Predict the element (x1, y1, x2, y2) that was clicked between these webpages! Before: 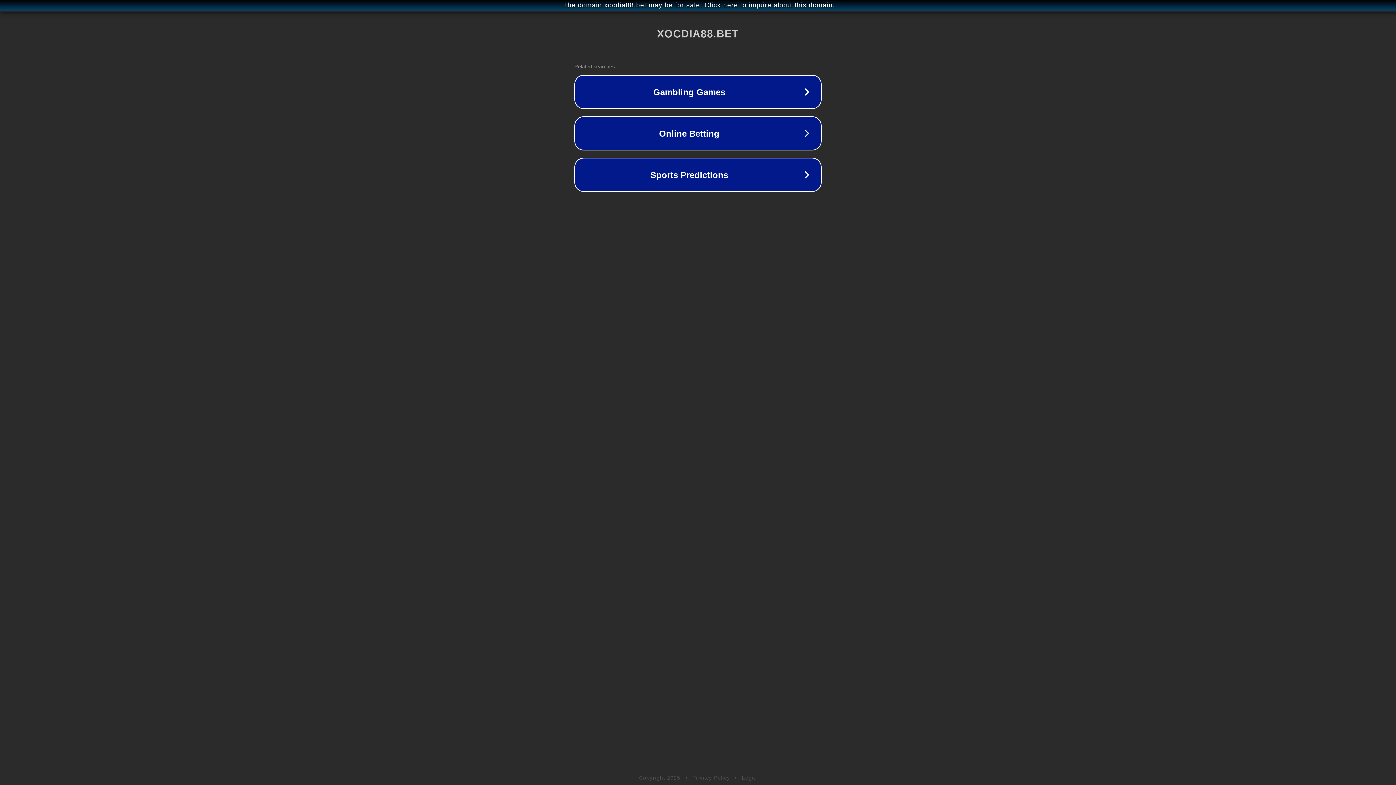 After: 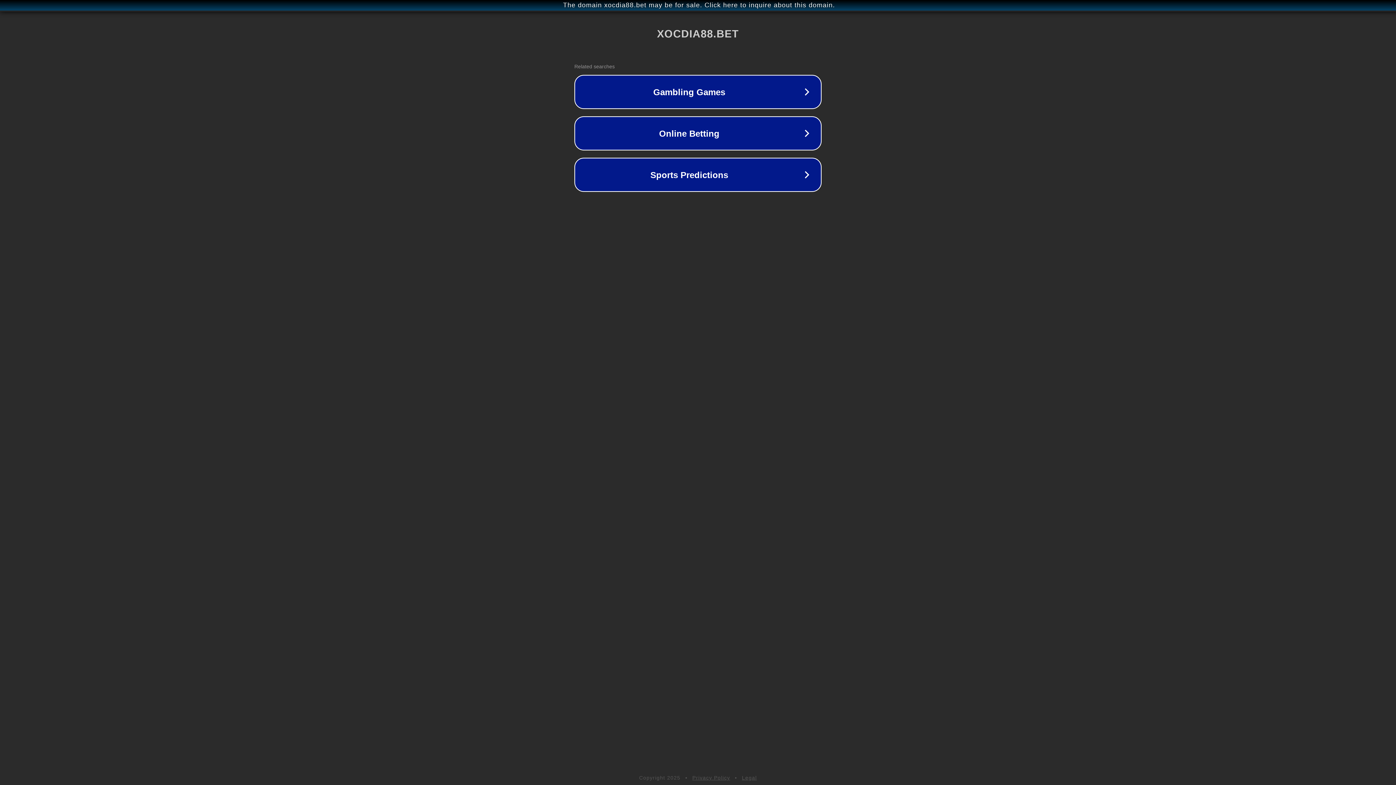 Action: bbox: (692, 775, 730, 781) label: Privacy Policy